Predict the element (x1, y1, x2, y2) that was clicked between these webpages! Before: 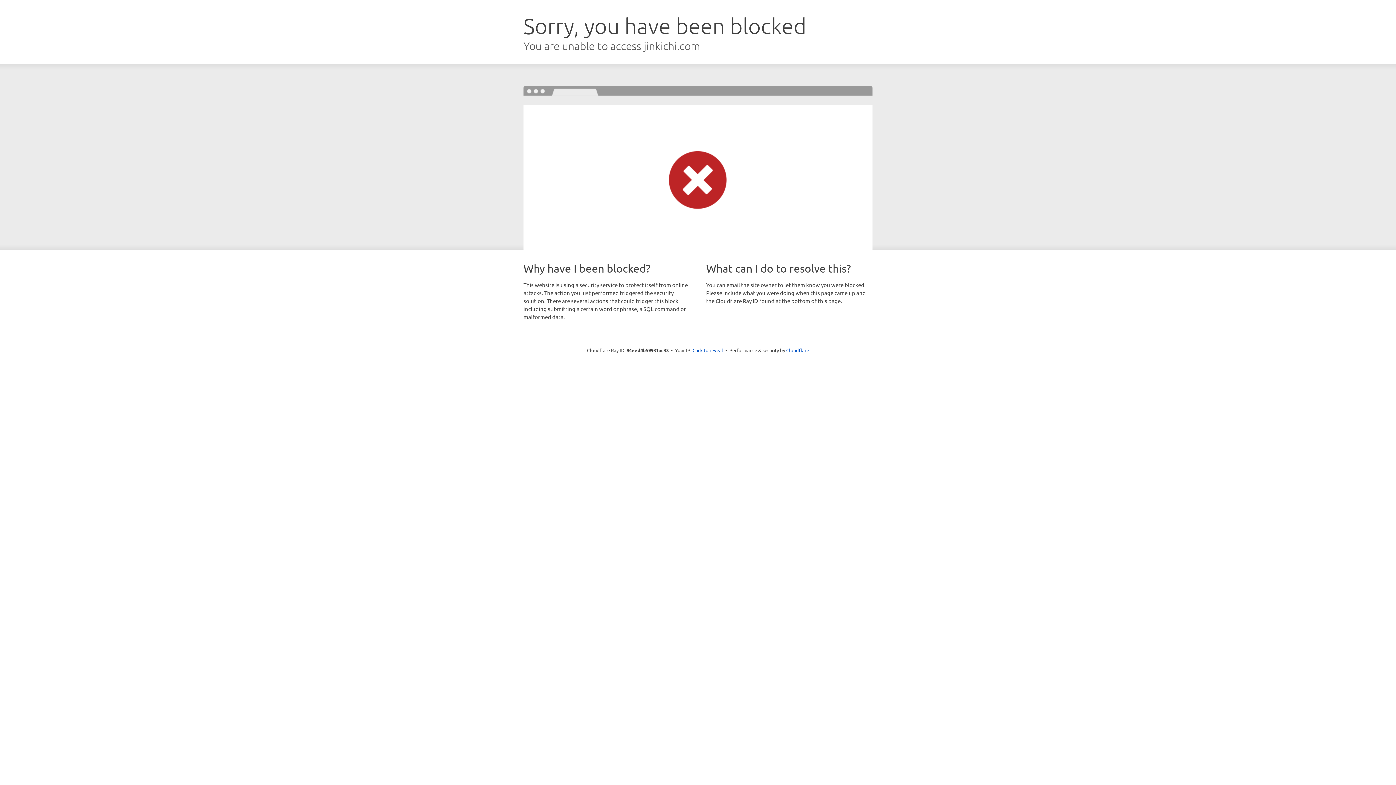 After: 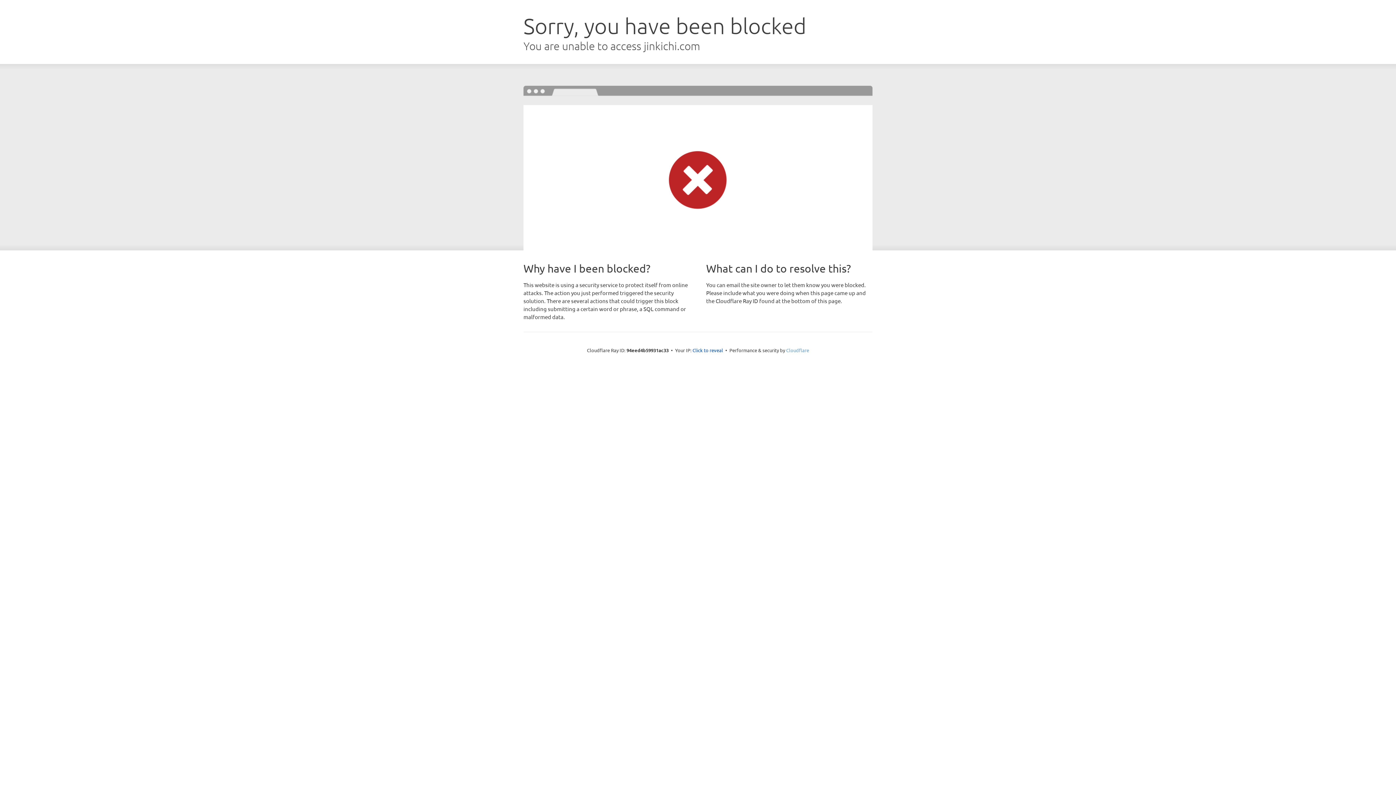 Action: bbox: (786, 347, 809, 353) label: Cloudflare